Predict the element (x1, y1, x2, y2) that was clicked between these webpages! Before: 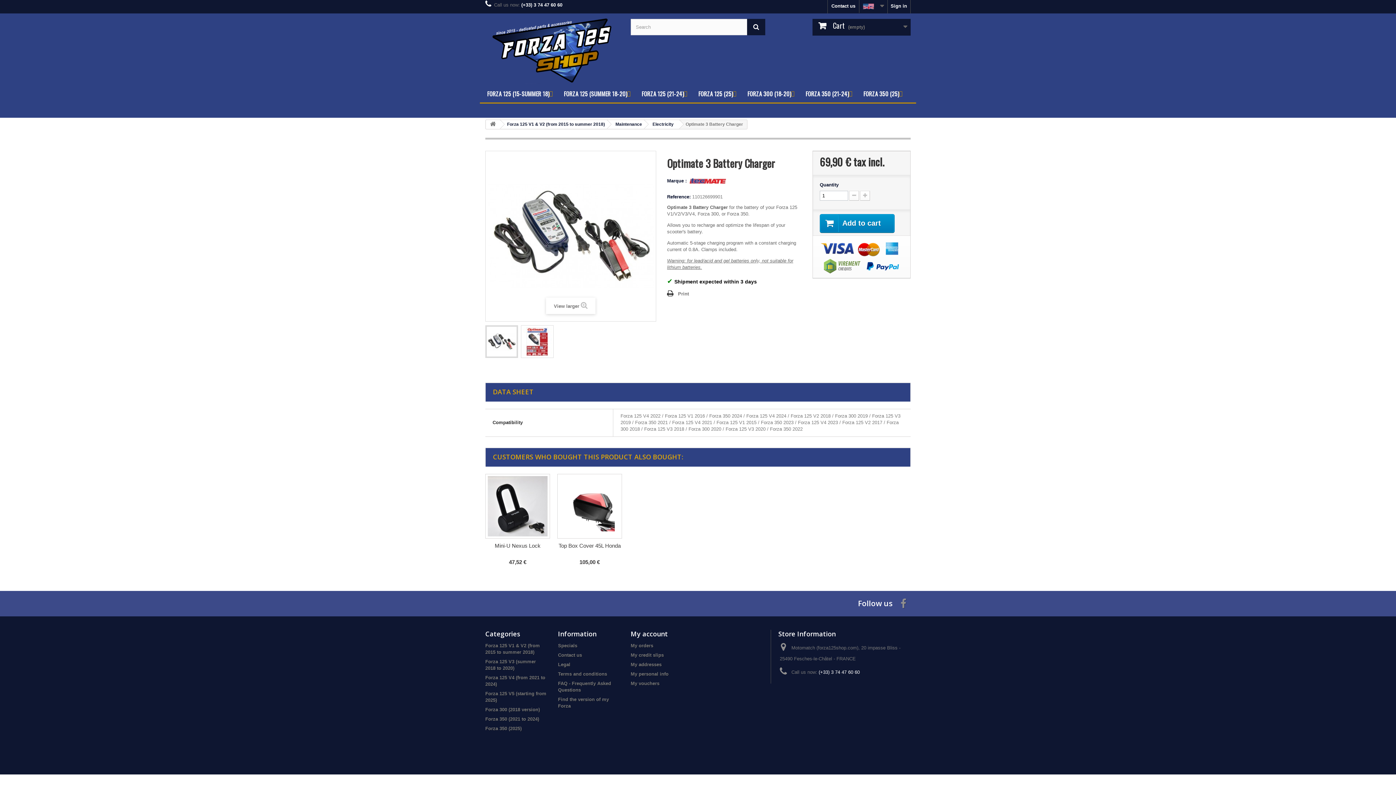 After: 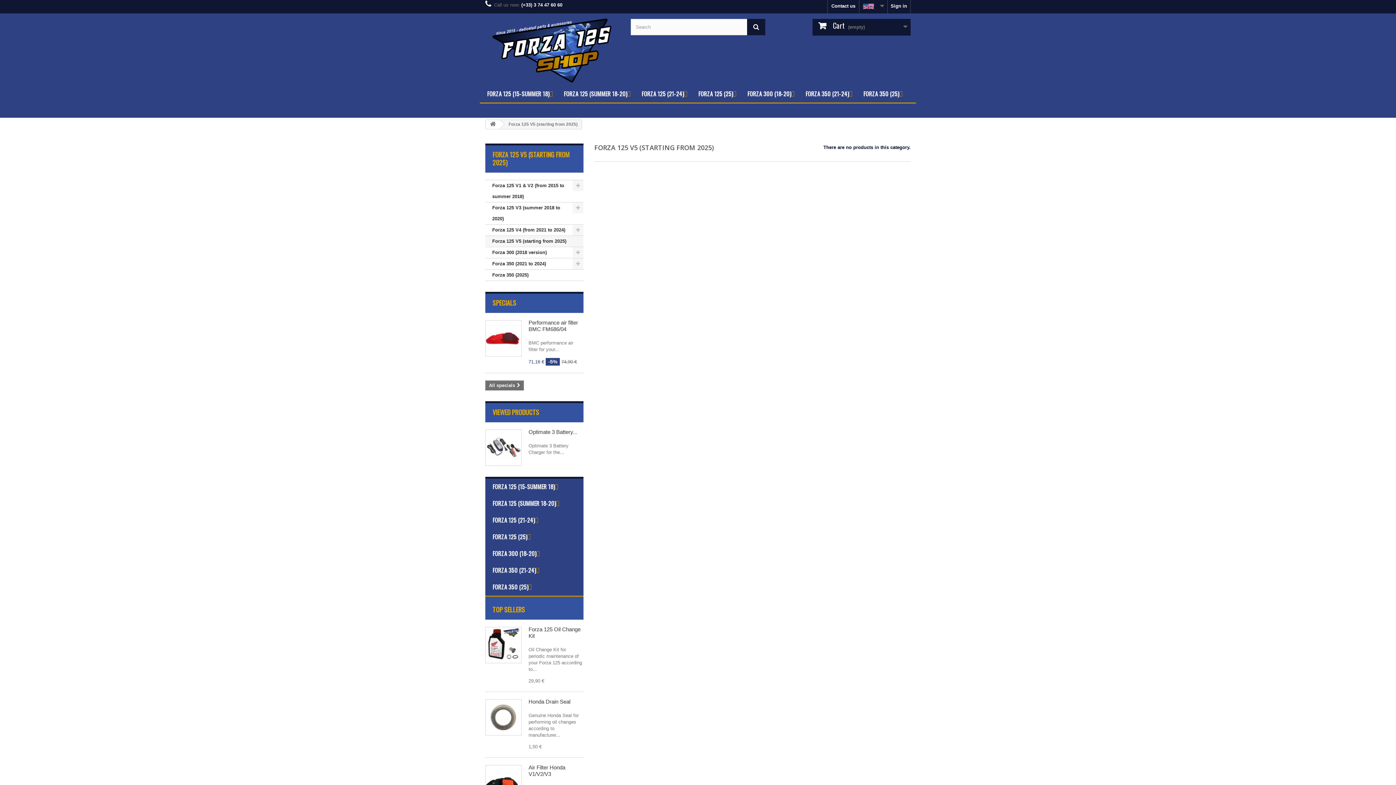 Action: label: FORZA 125 (25) bbox: (694, 86, 736, 101)